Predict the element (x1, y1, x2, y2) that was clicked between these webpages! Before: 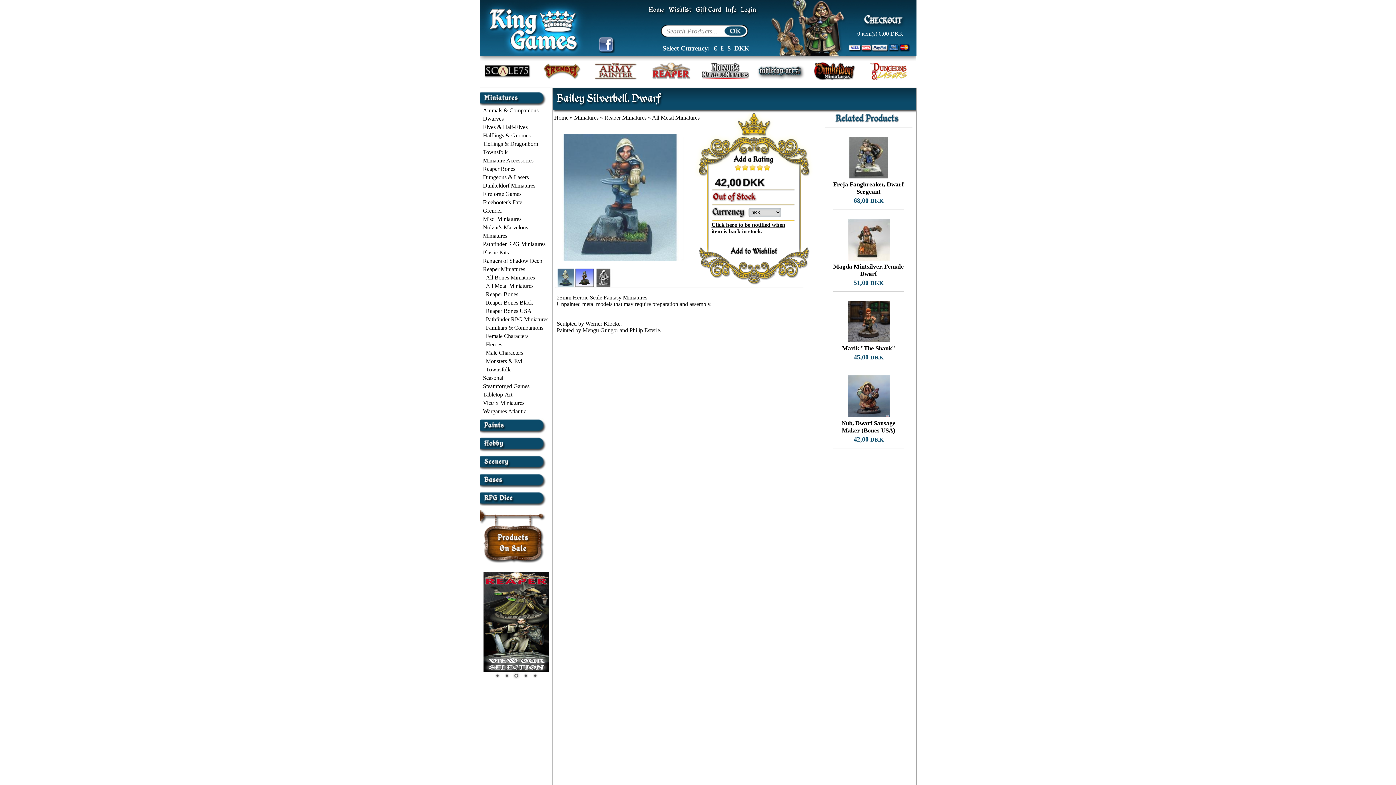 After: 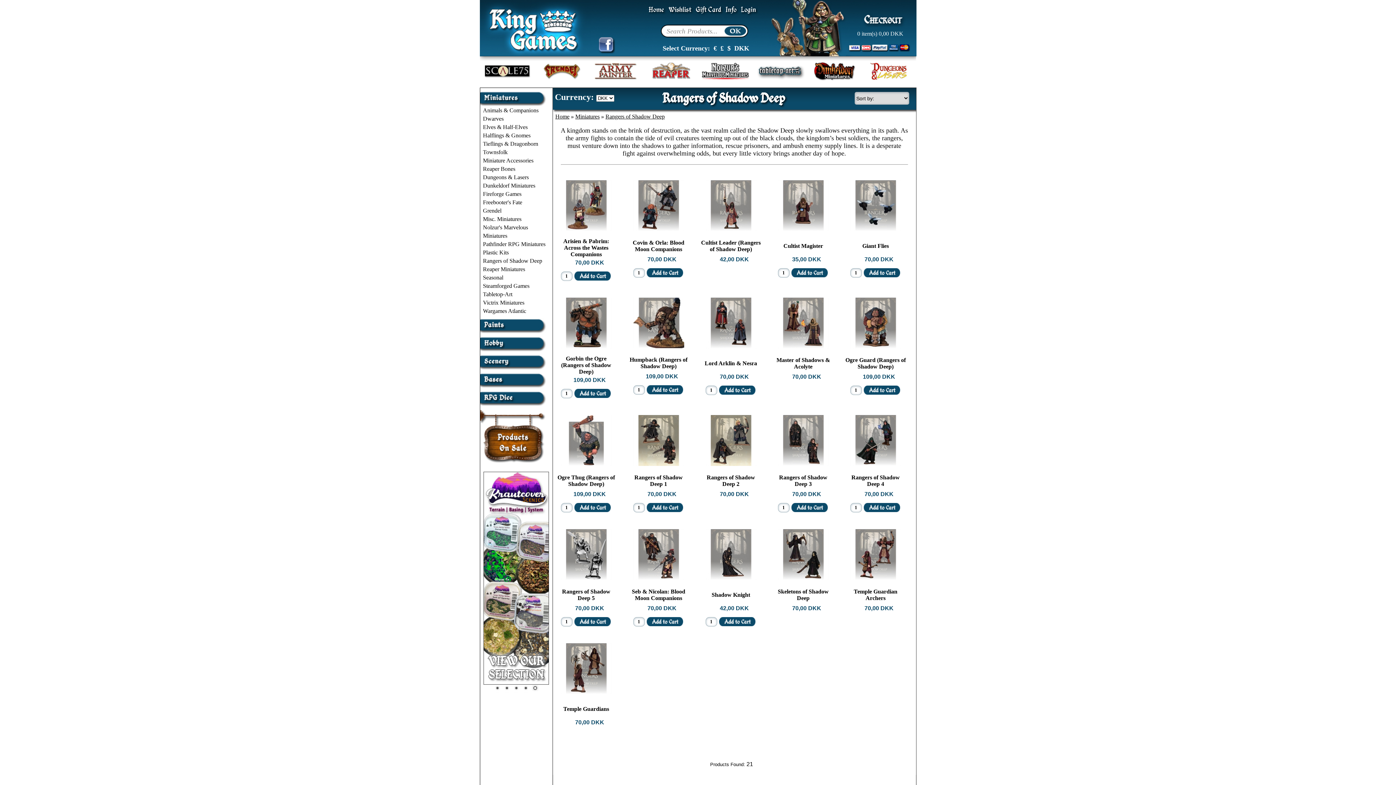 Action: bbox: (483, 257, 542, 264) label: Rangers of Shadow Deep